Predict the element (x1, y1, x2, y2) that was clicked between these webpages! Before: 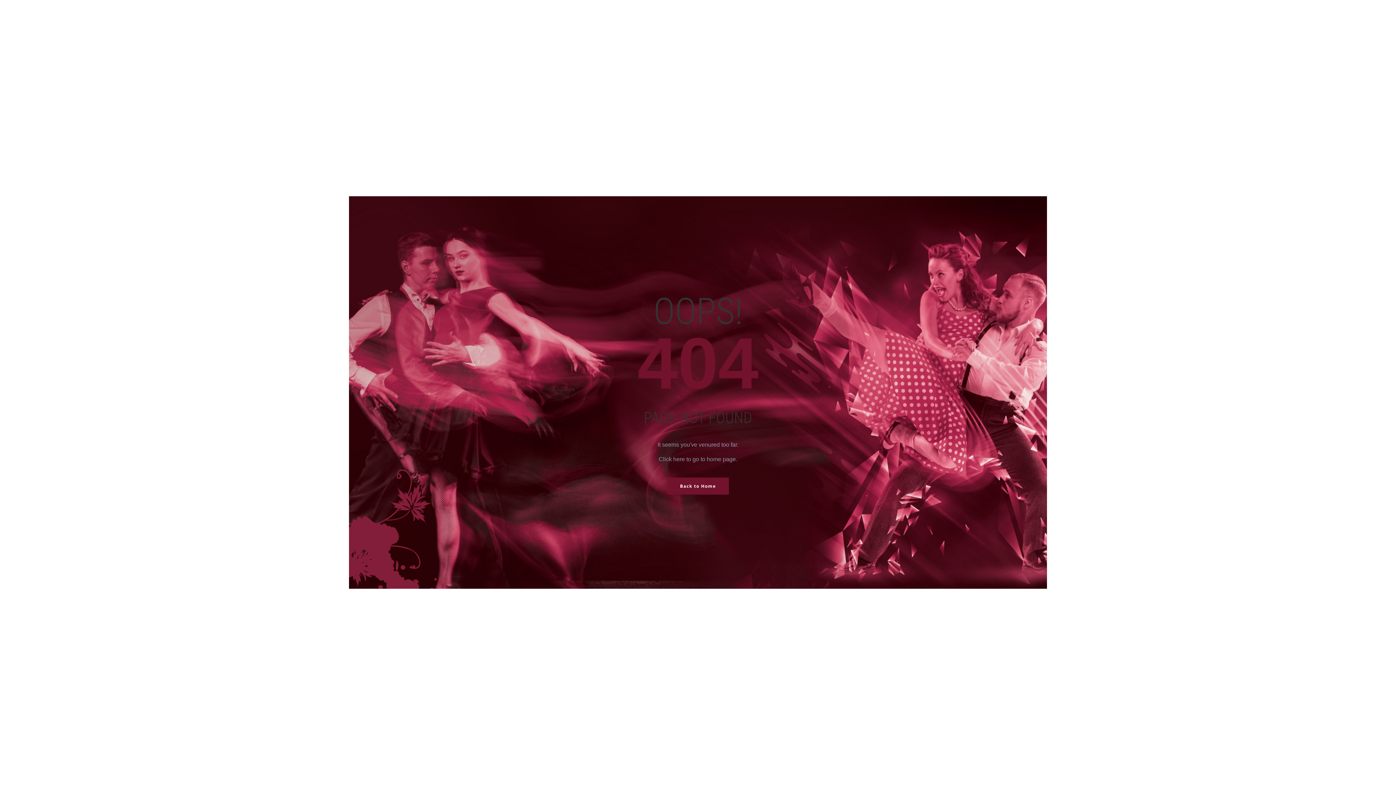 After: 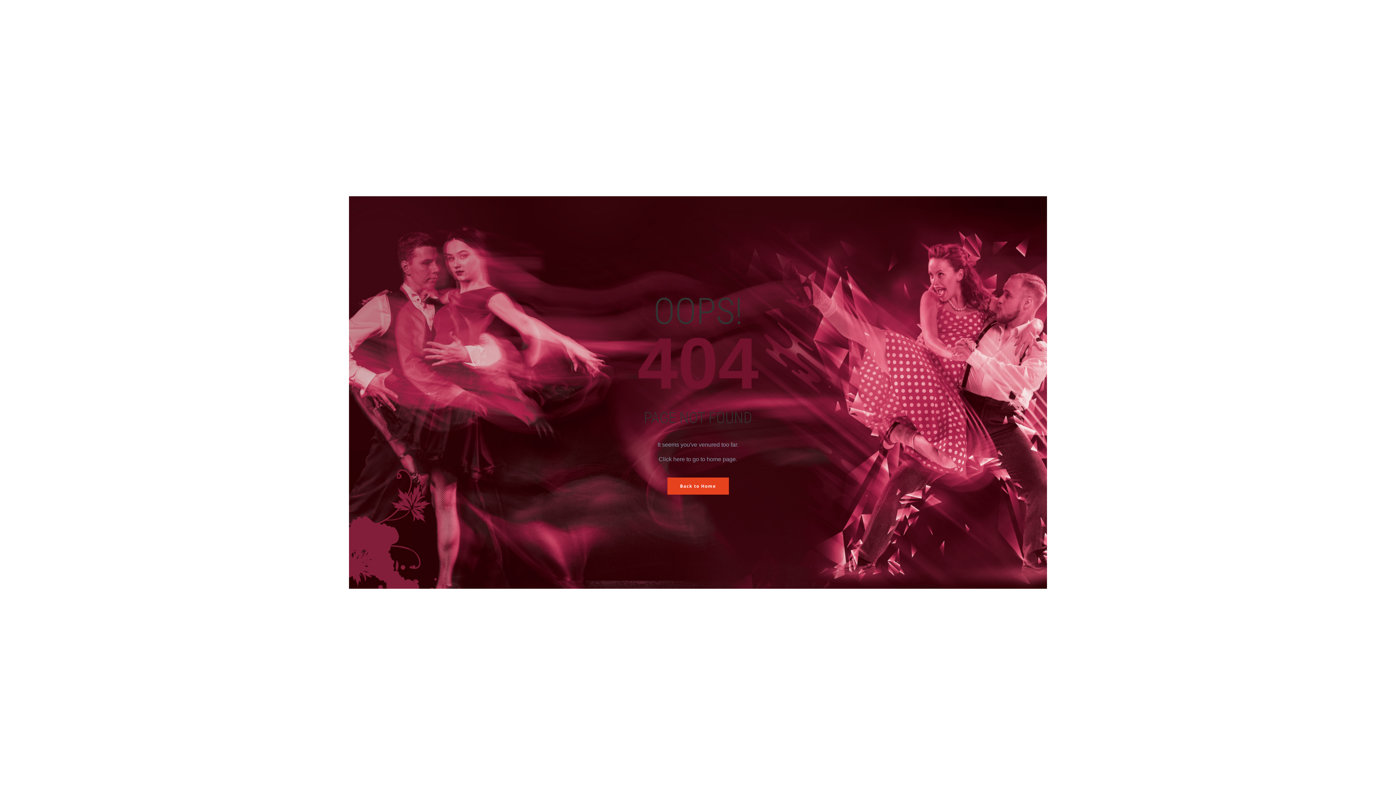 Action: bbox: (667, 477, 728, 494) label: Back to Home